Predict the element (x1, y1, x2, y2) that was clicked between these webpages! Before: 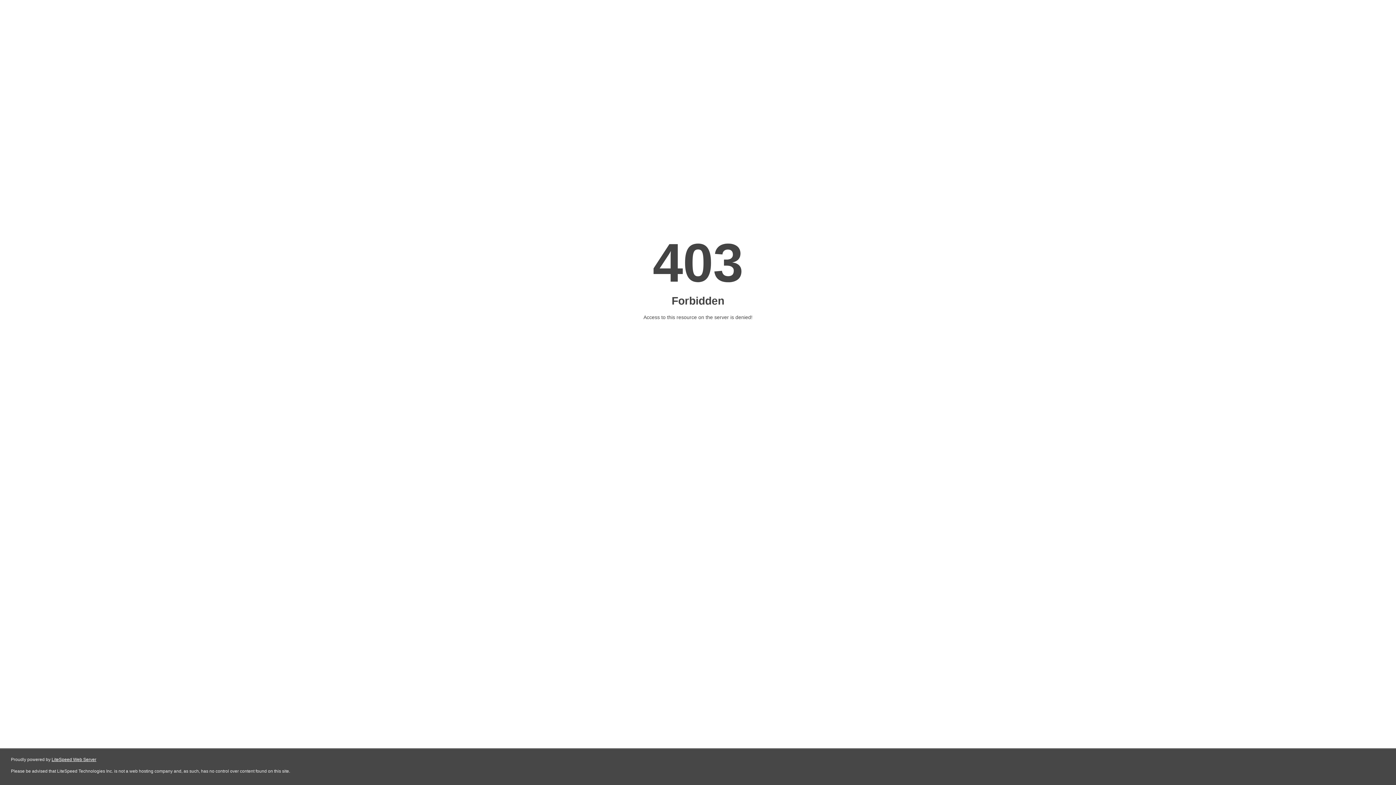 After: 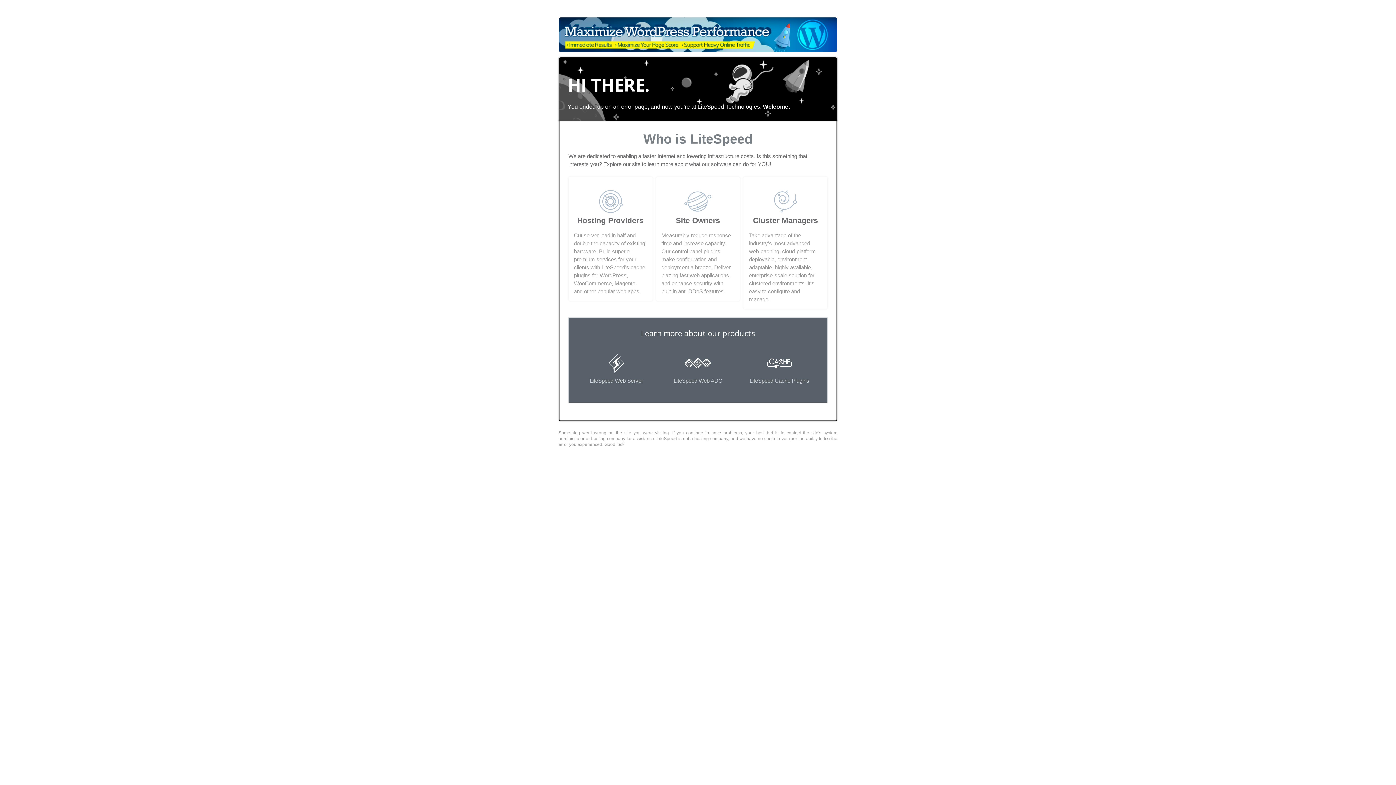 Action: label: LiteSpeed Web Server bbox: (51, 757, 96, 762)